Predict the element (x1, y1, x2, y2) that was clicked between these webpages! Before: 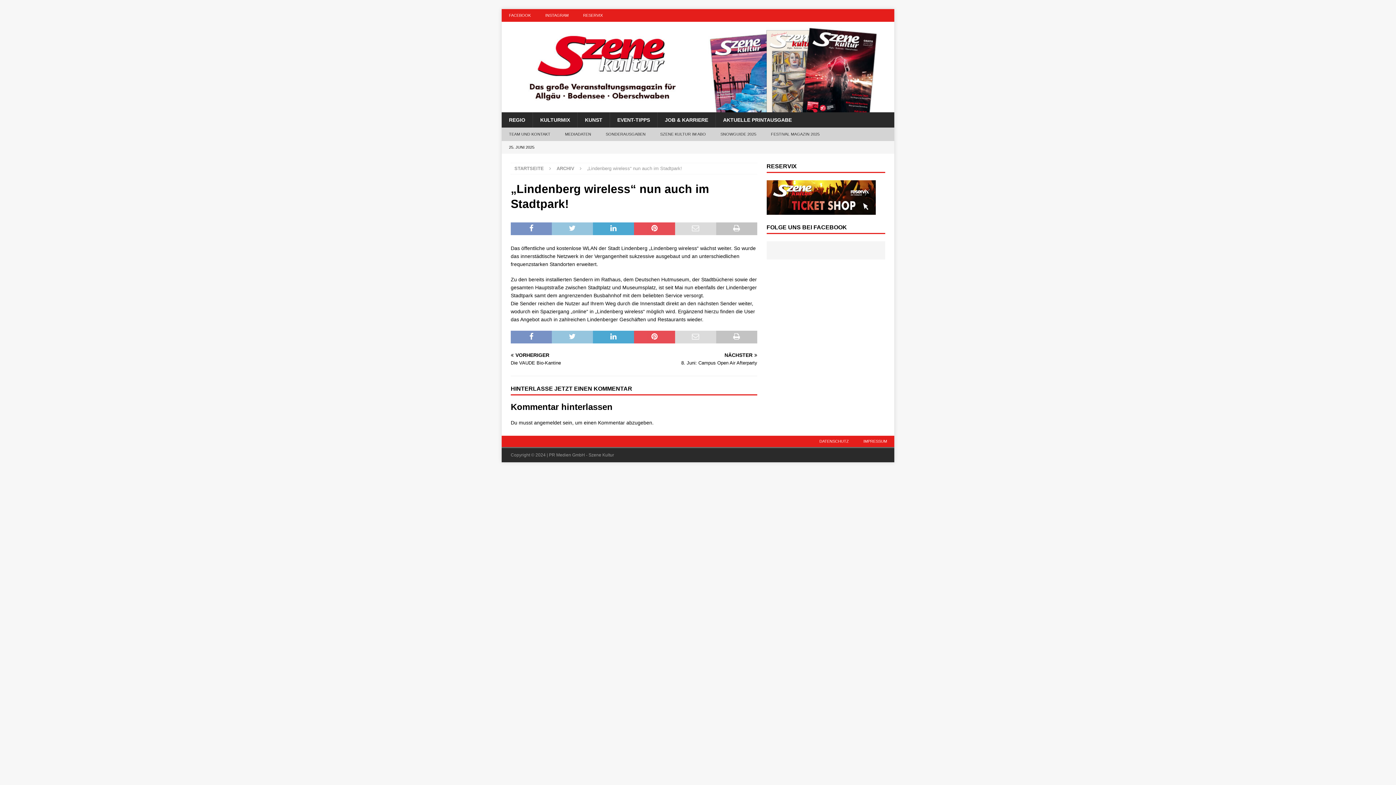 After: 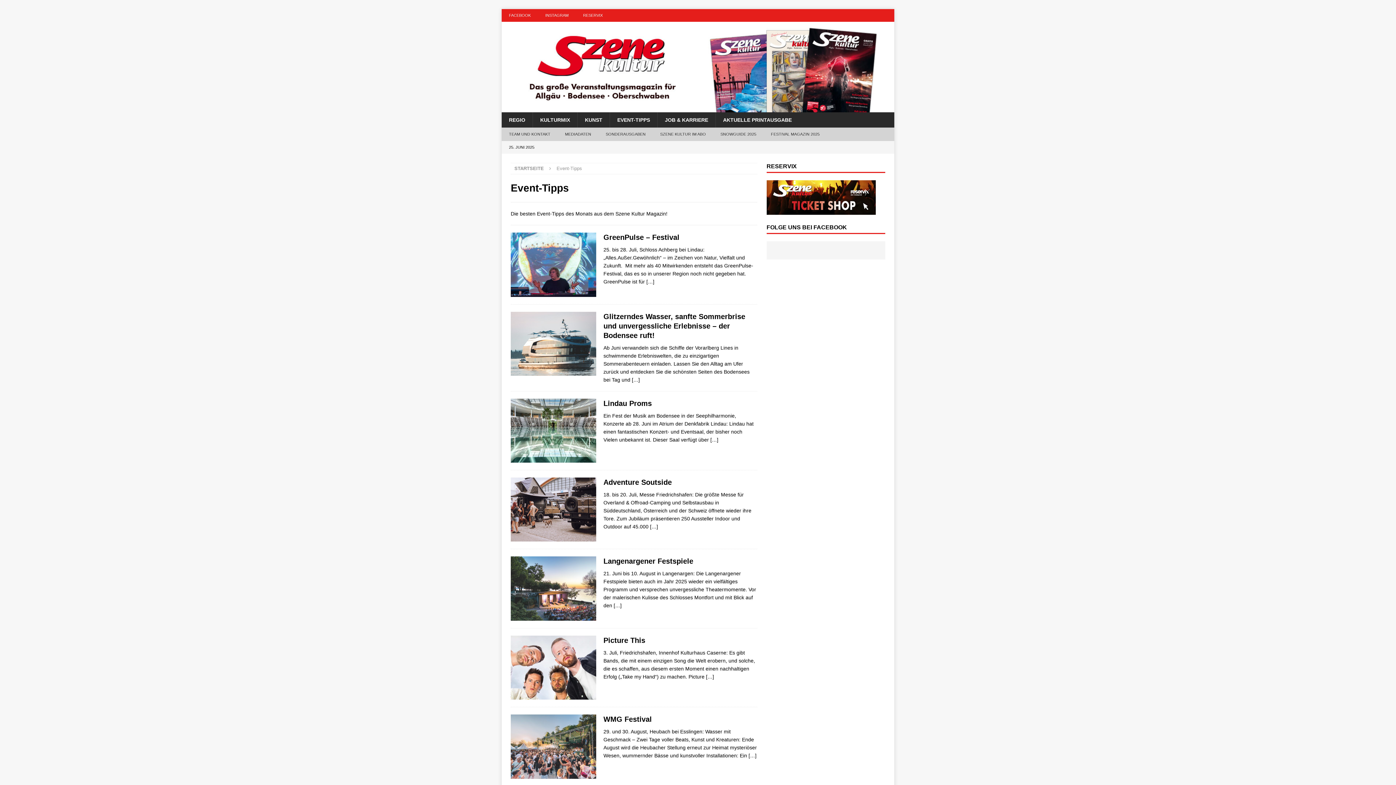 Action: label: EVENT-TIPPS bbox: (609, 112, 657, 127)